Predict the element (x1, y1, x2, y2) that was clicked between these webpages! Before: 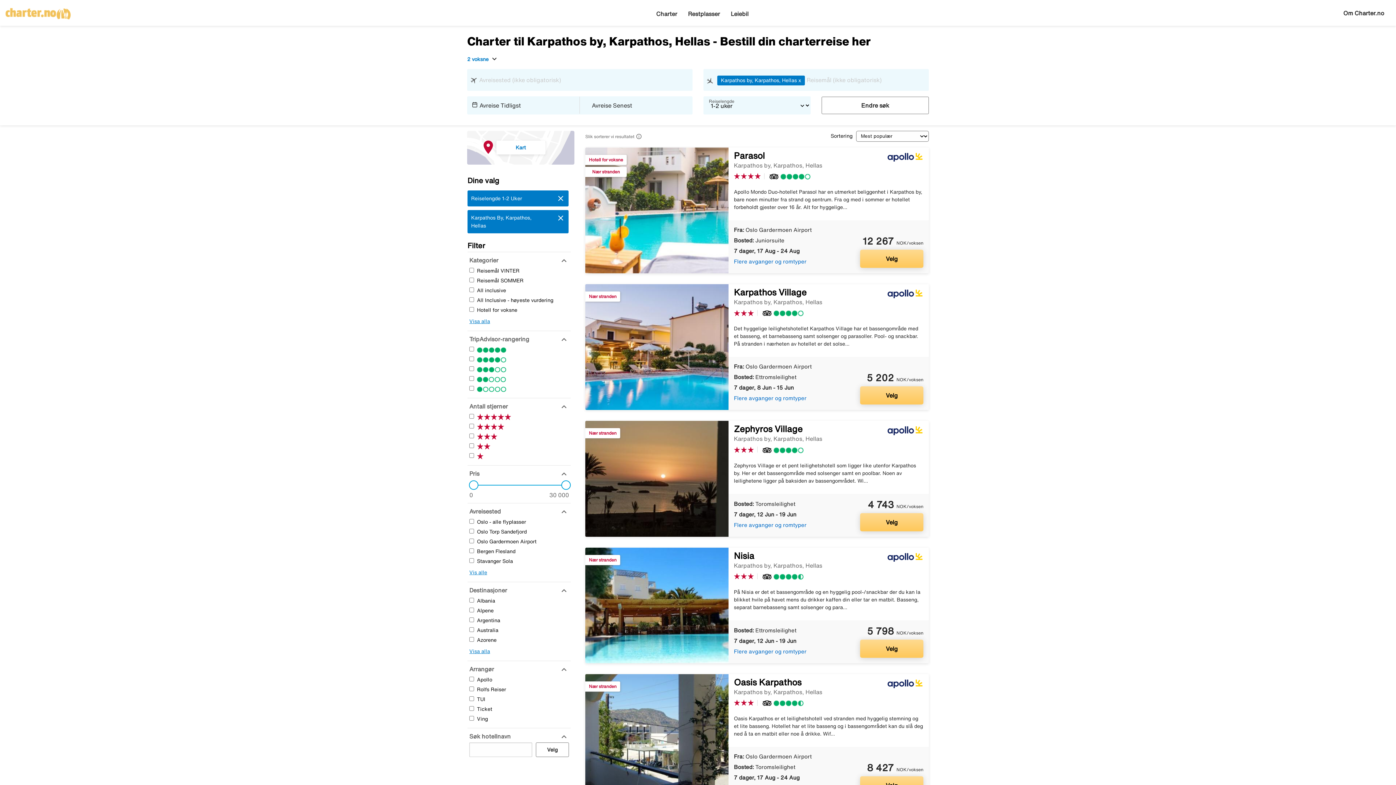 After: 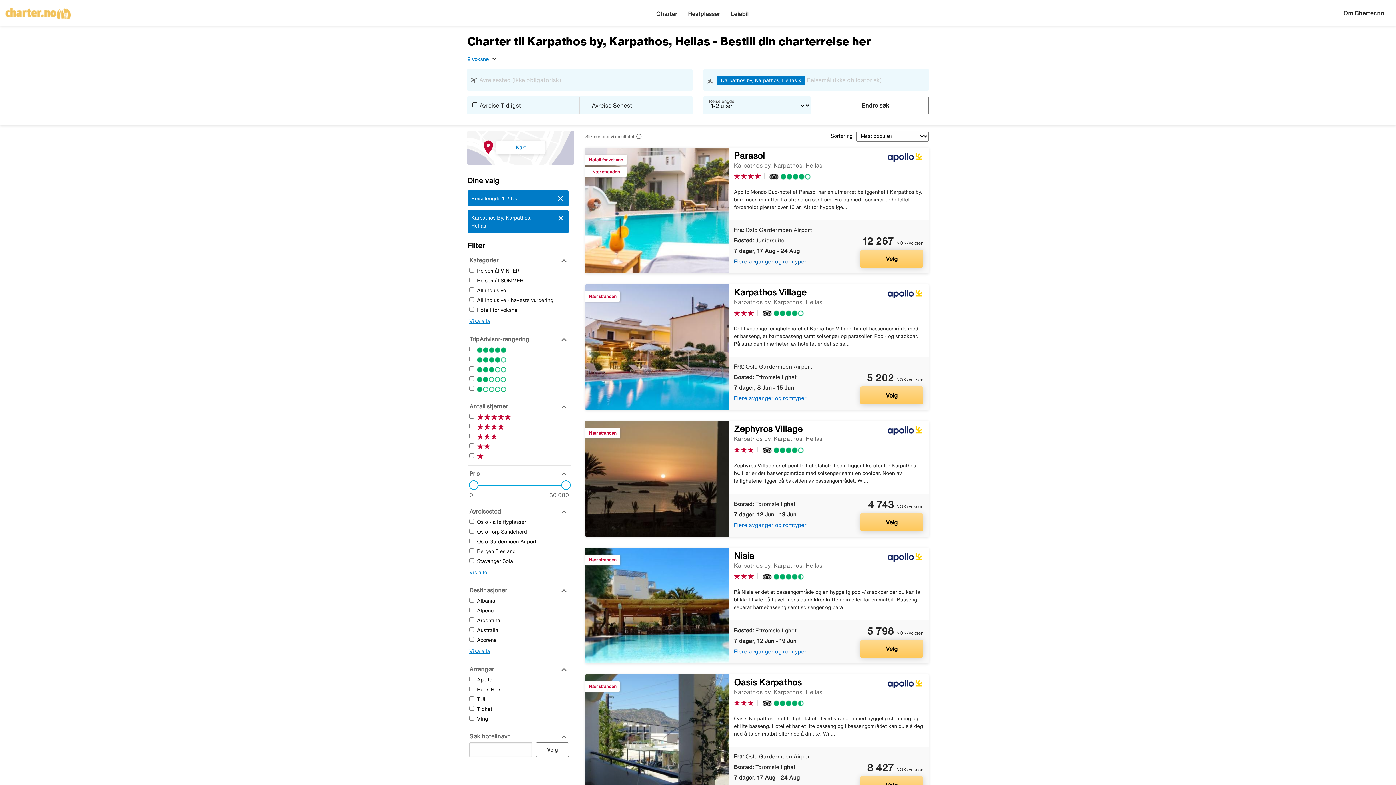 Action: bbox: (734, 258, 806, 264) label: Flere avganger og romtyper